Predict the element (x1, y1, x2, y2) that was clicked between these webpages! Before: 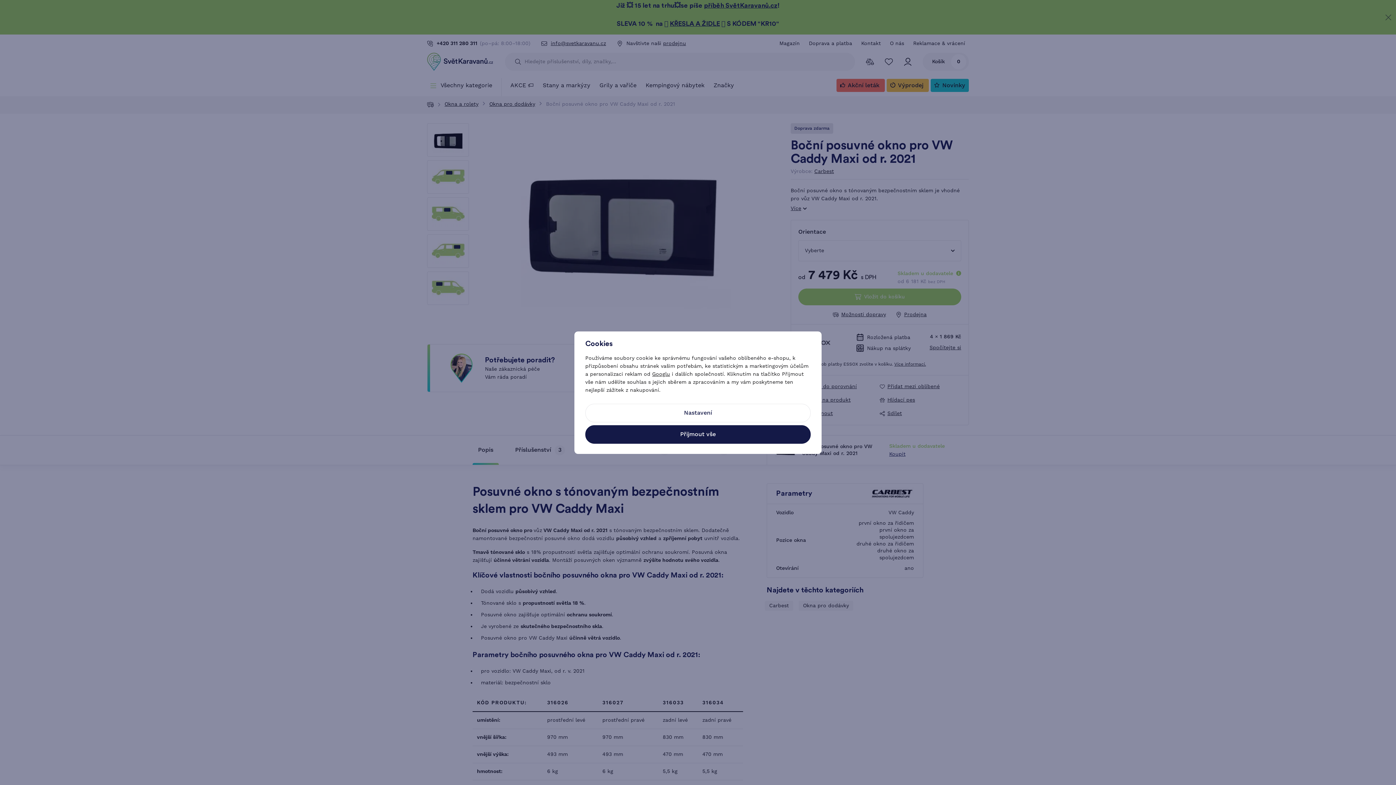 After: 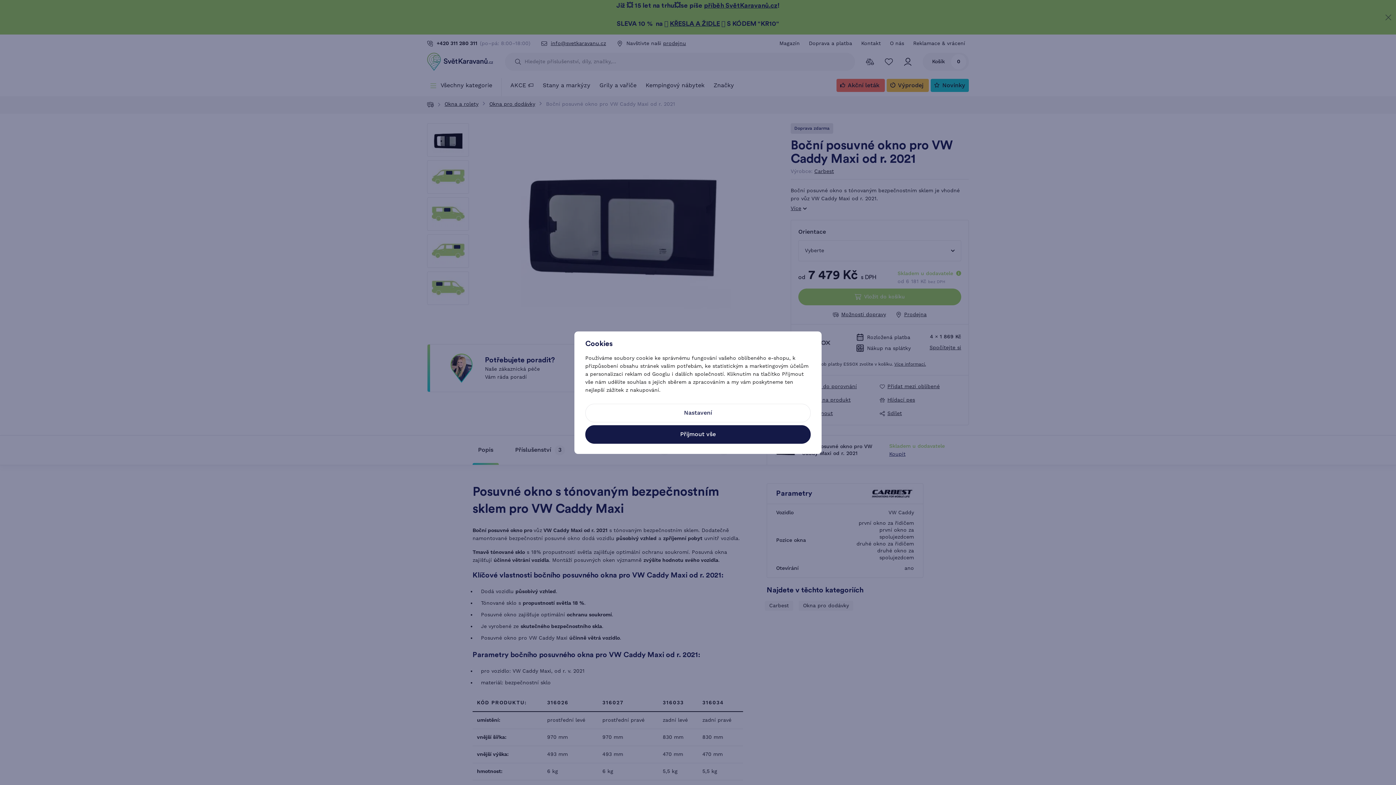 Action: label: Googlu bbox: (652, 371, 670, 377)